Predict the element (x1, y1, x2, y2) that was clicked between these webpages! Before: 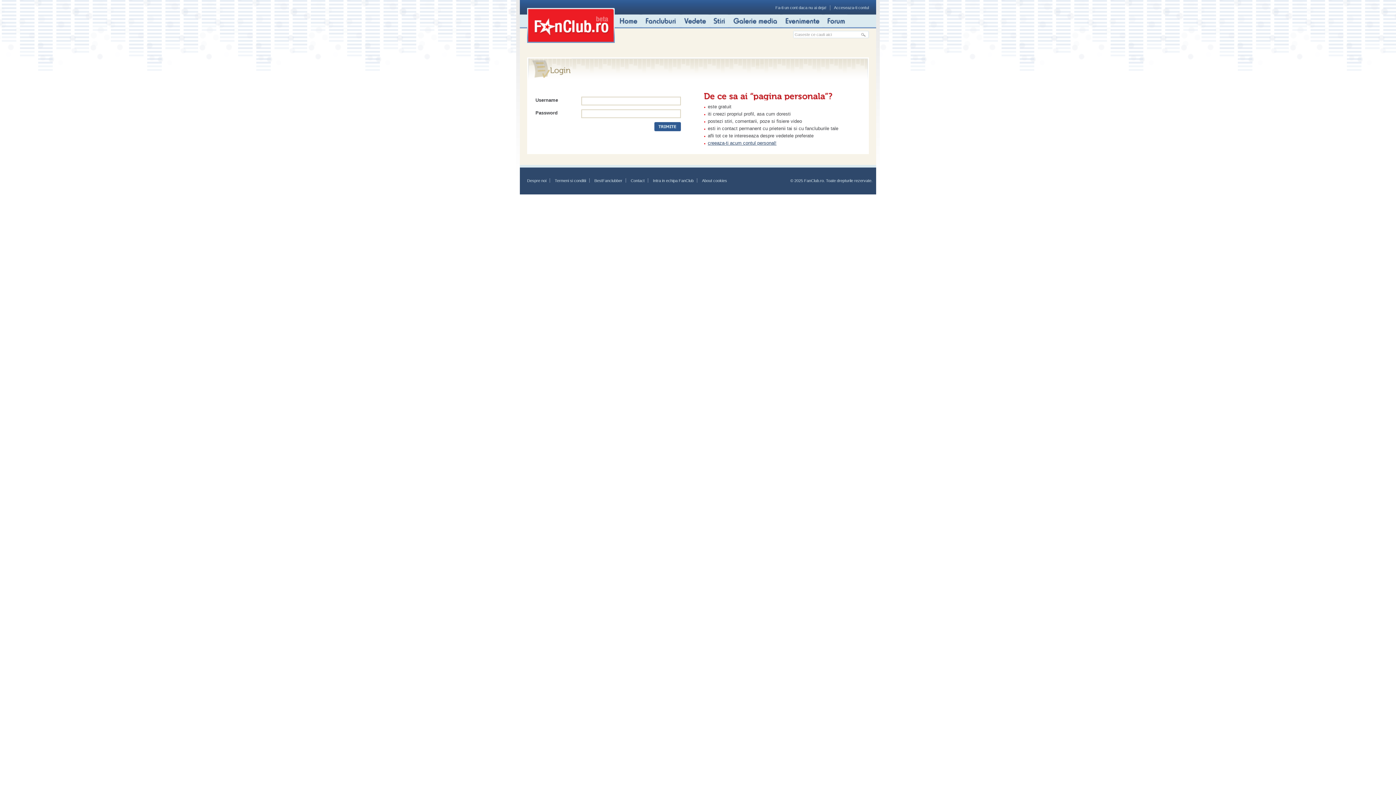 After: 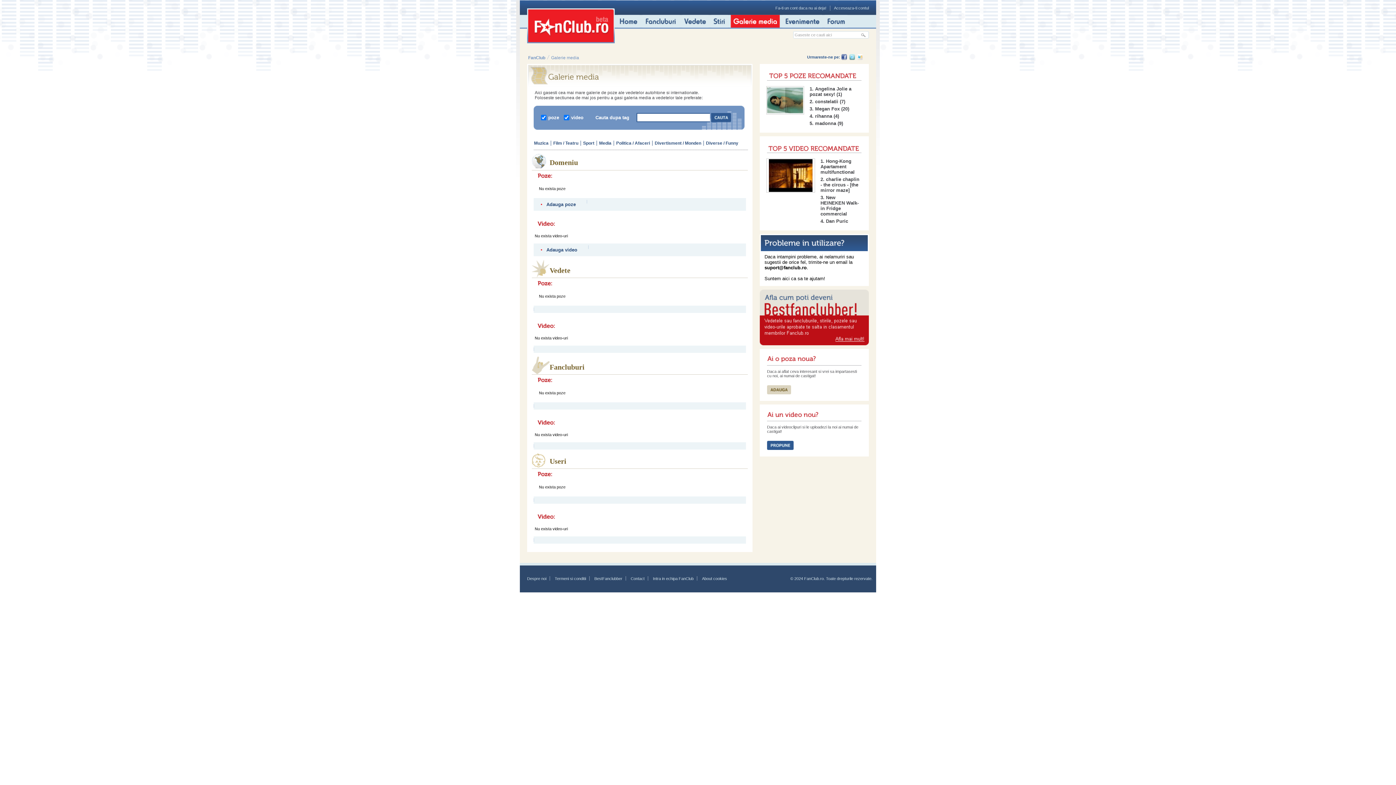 Action: bbox: (730, 22, 780, 28)